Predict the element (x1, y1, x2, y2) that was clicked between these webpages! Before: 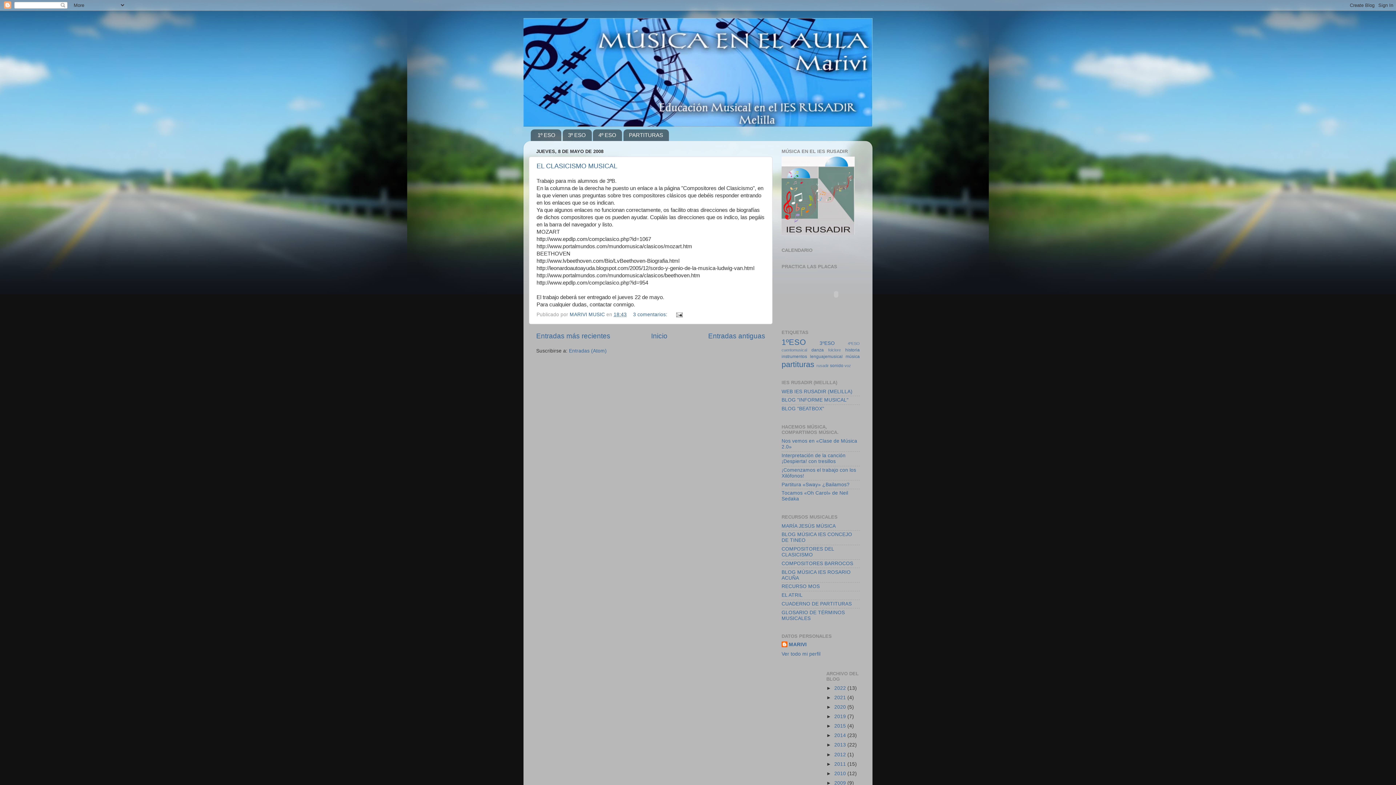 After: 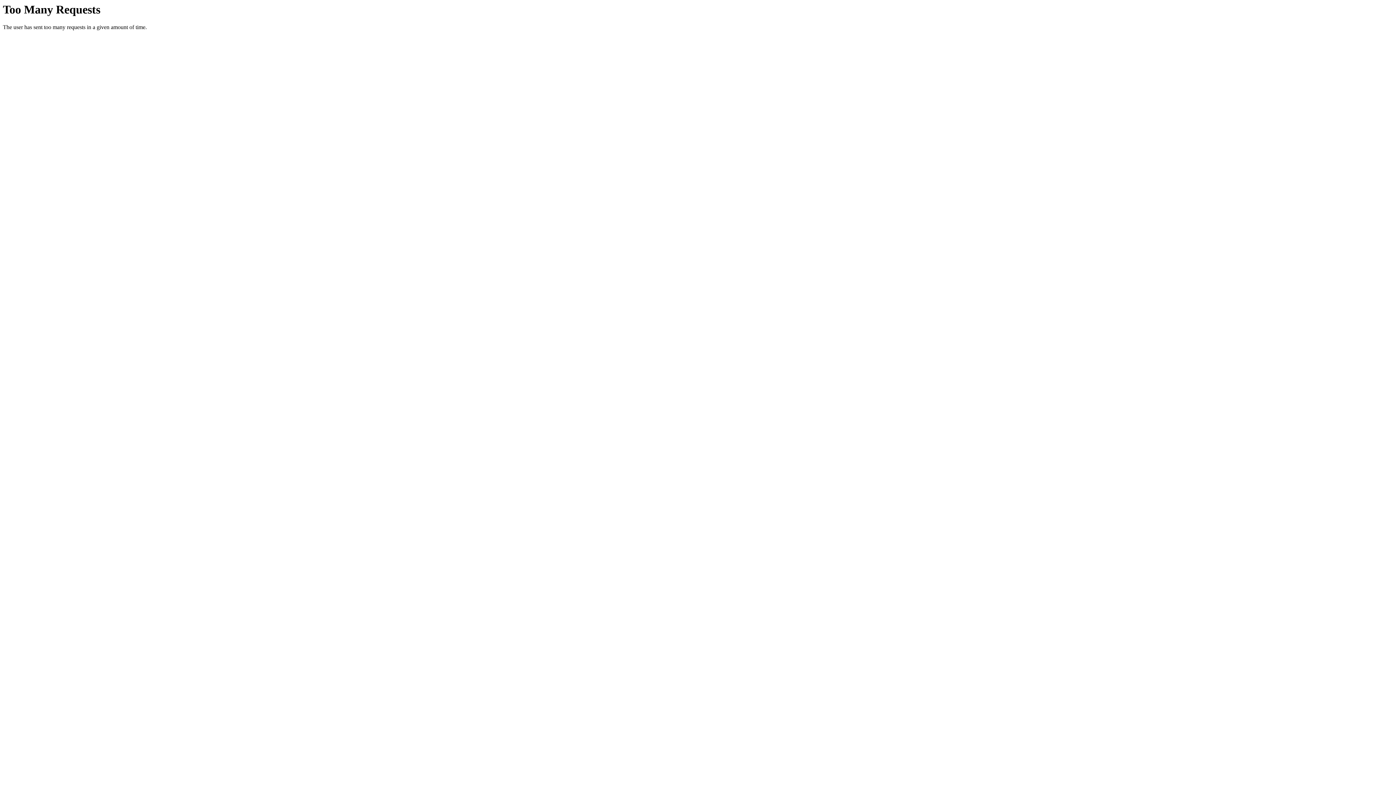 Action: bbox: (781, 546, 834, 557) label: COMPOSITORES DEL CLASICISMO